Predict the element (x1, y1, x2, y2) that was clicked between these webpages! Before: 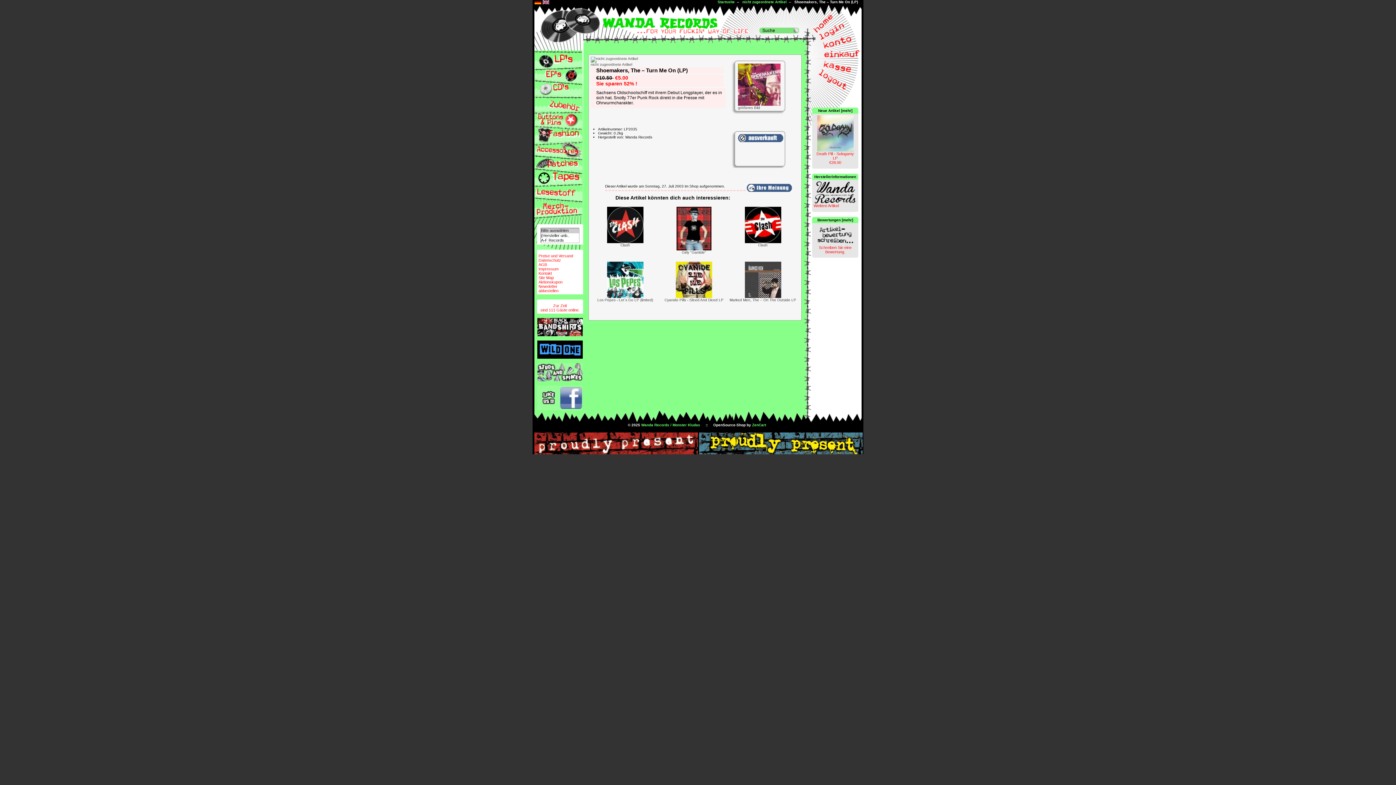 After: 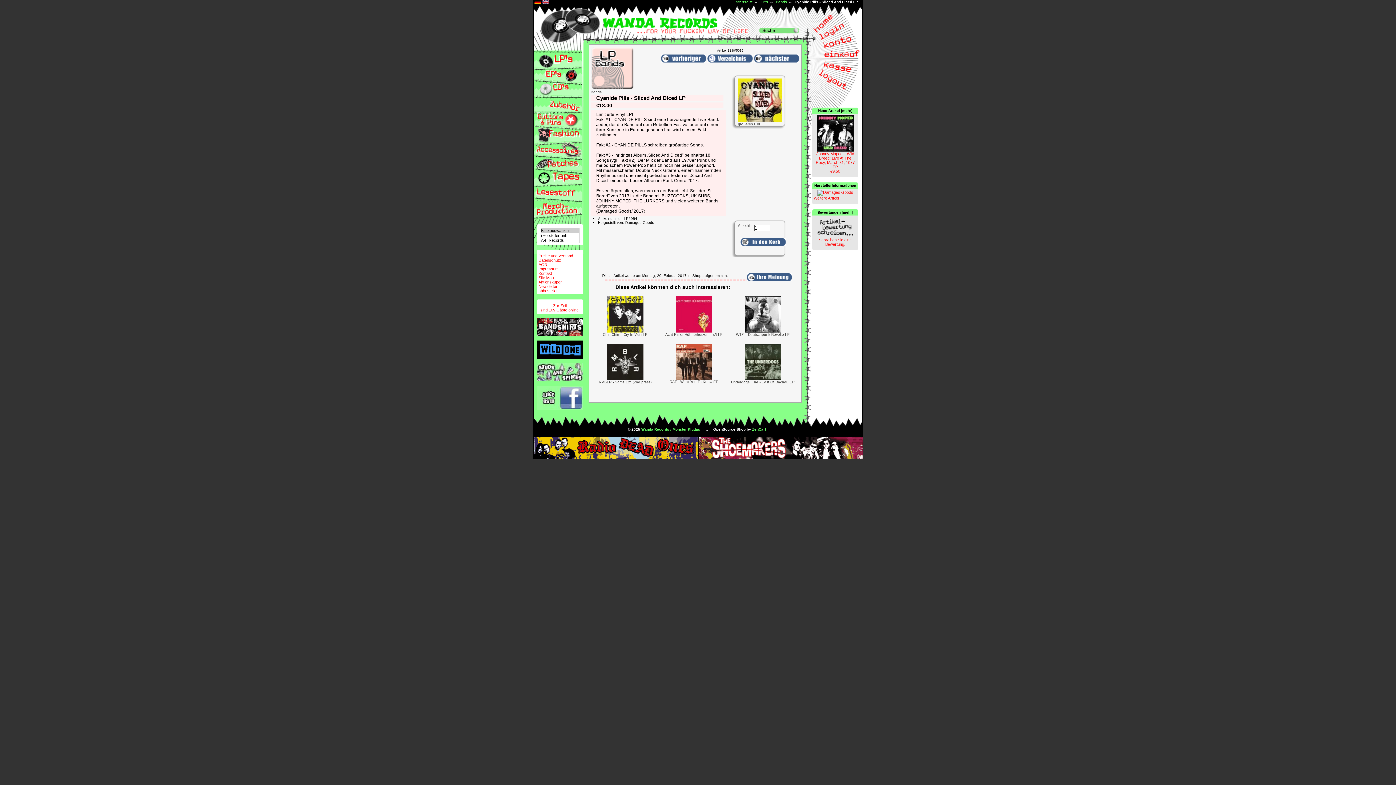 Action: label: Cyanide Pills - Sliced And Diced LP bbox: (664, 298, 723, 302)